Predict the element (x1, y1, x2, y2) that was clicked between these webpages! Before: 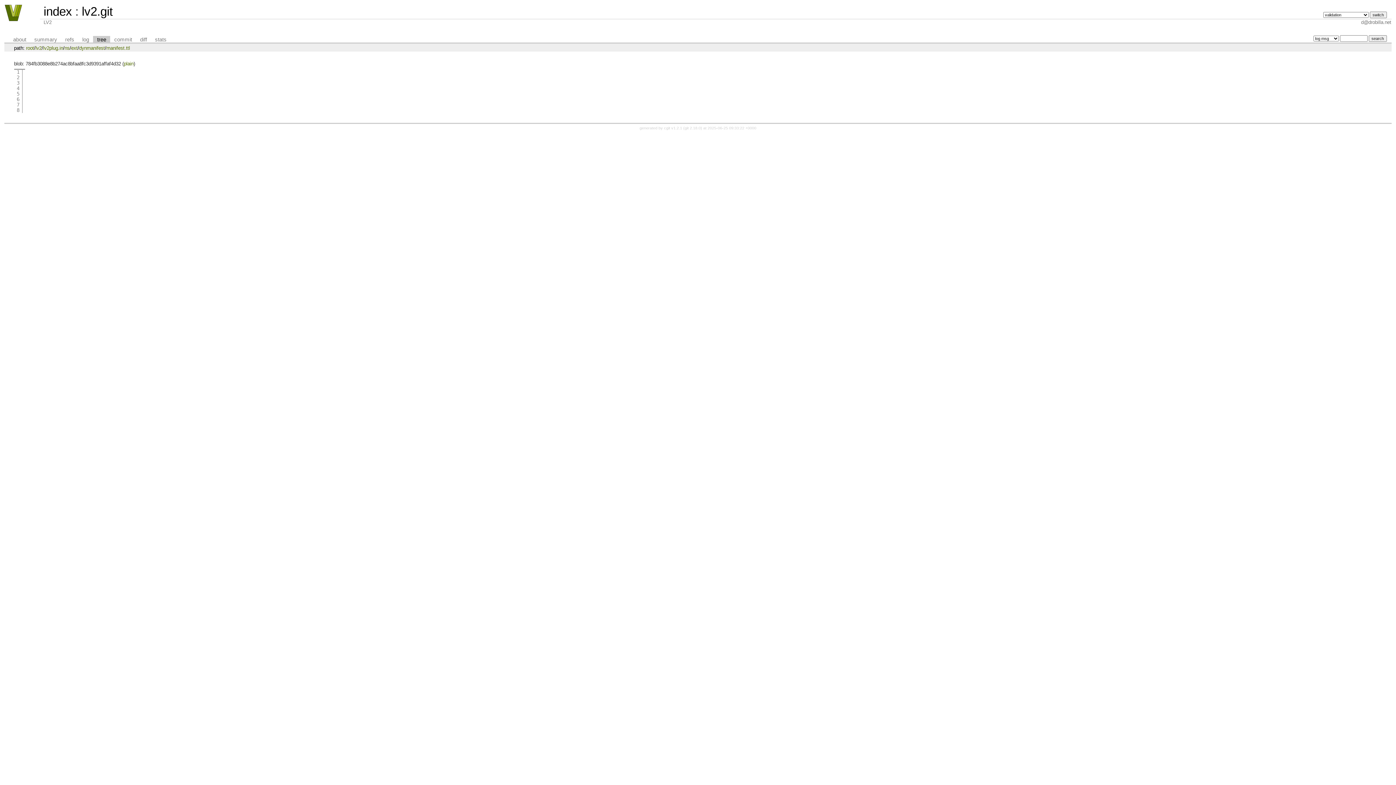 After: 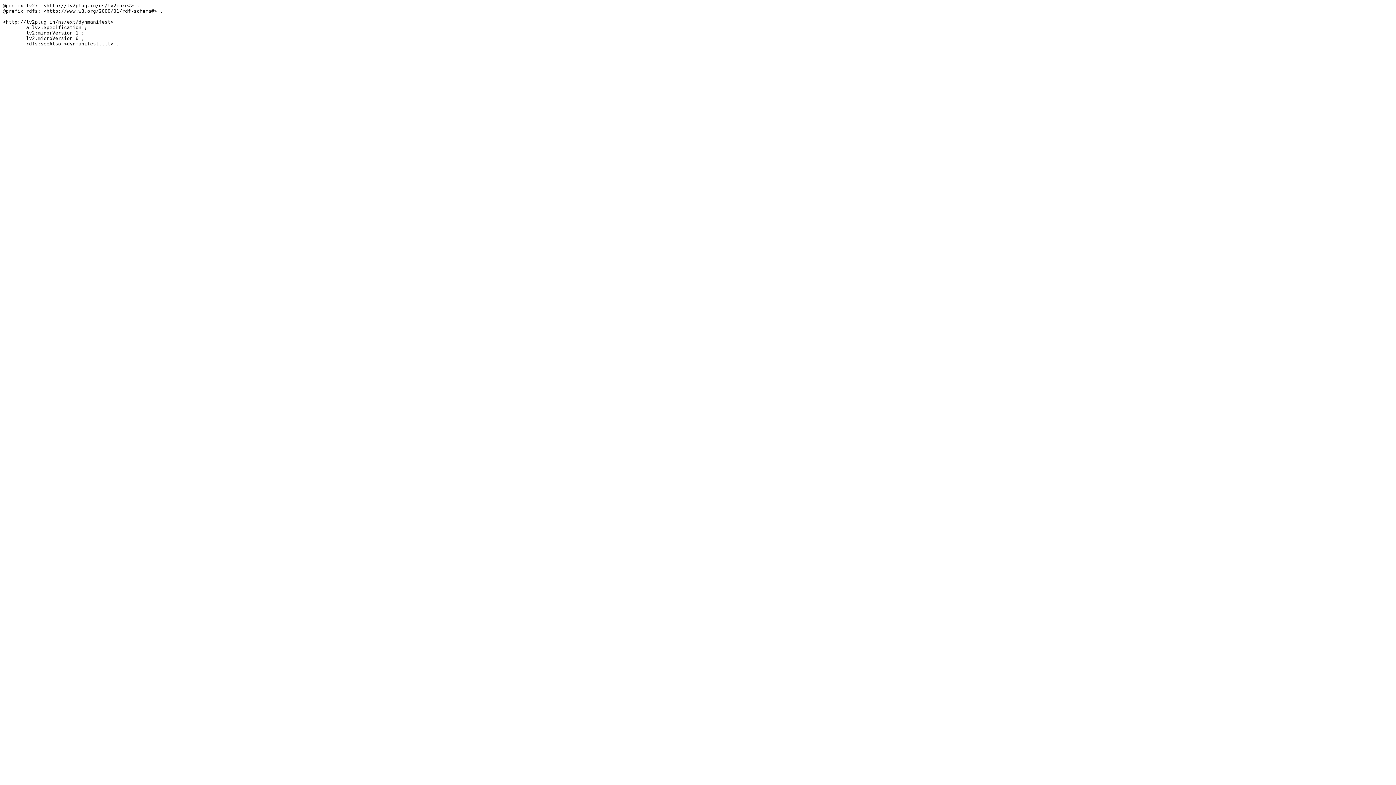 Action: label: plain bbox: (123, 61, 133, 66)